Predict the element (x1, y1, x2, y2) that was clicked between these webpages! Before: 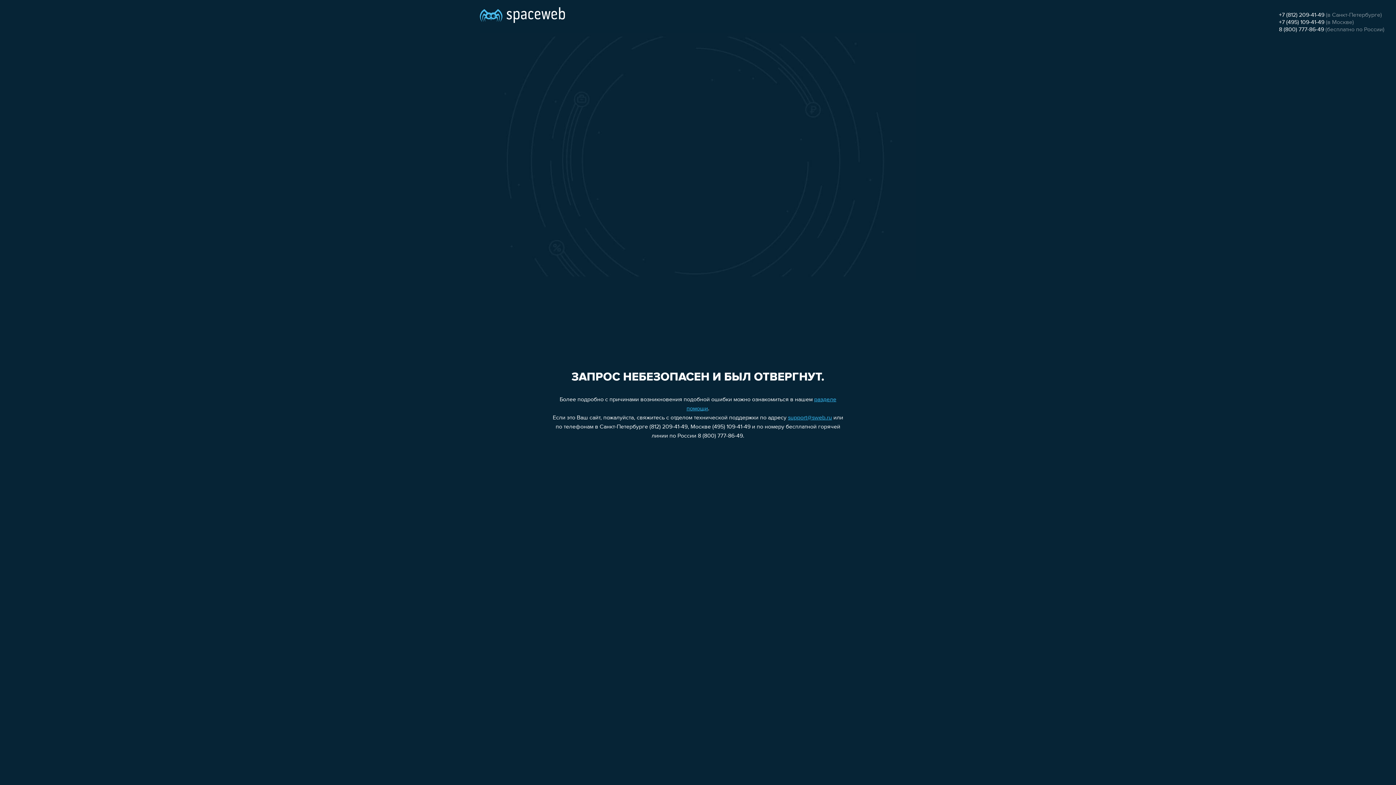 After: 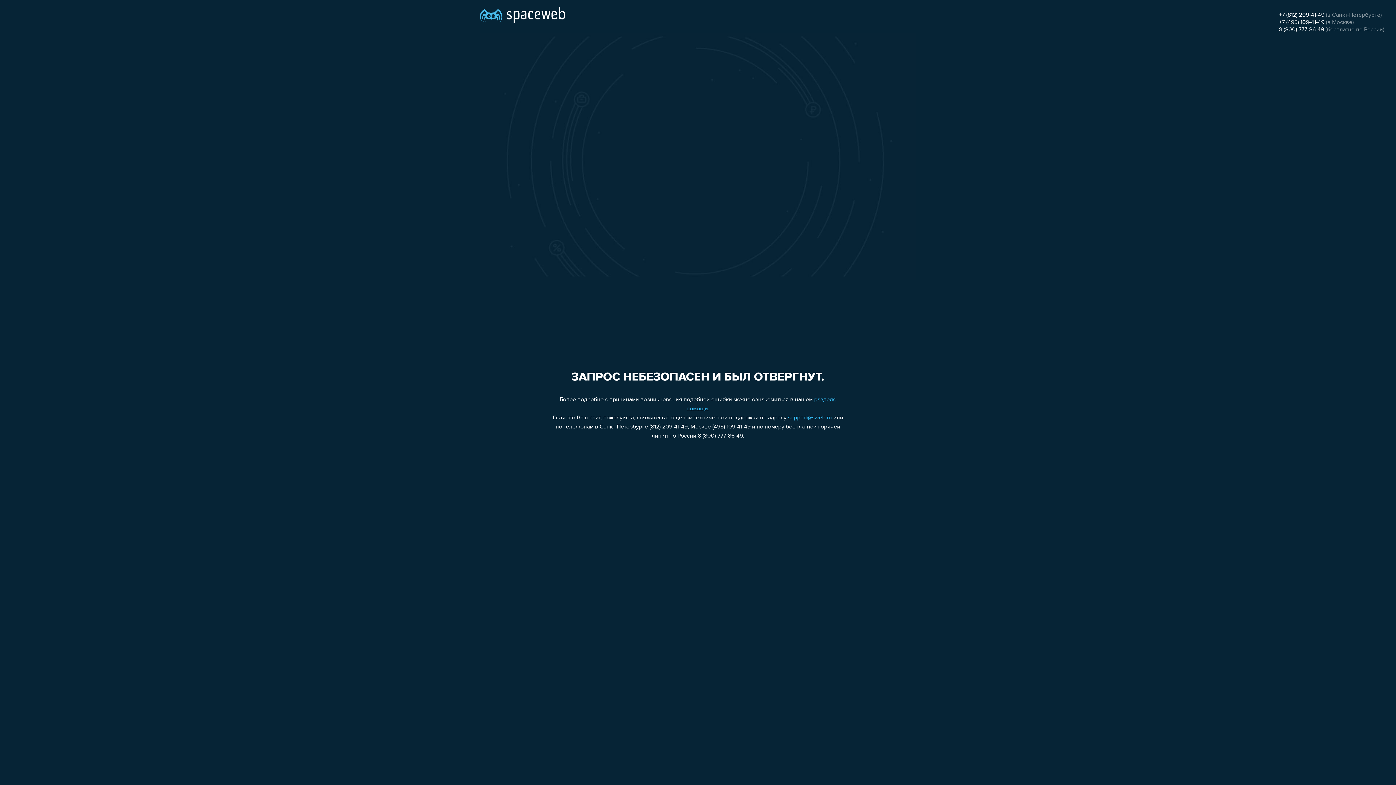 Action: label: +7 (495) 109-41-49 bbox: (1279, 19, 1324, 25)